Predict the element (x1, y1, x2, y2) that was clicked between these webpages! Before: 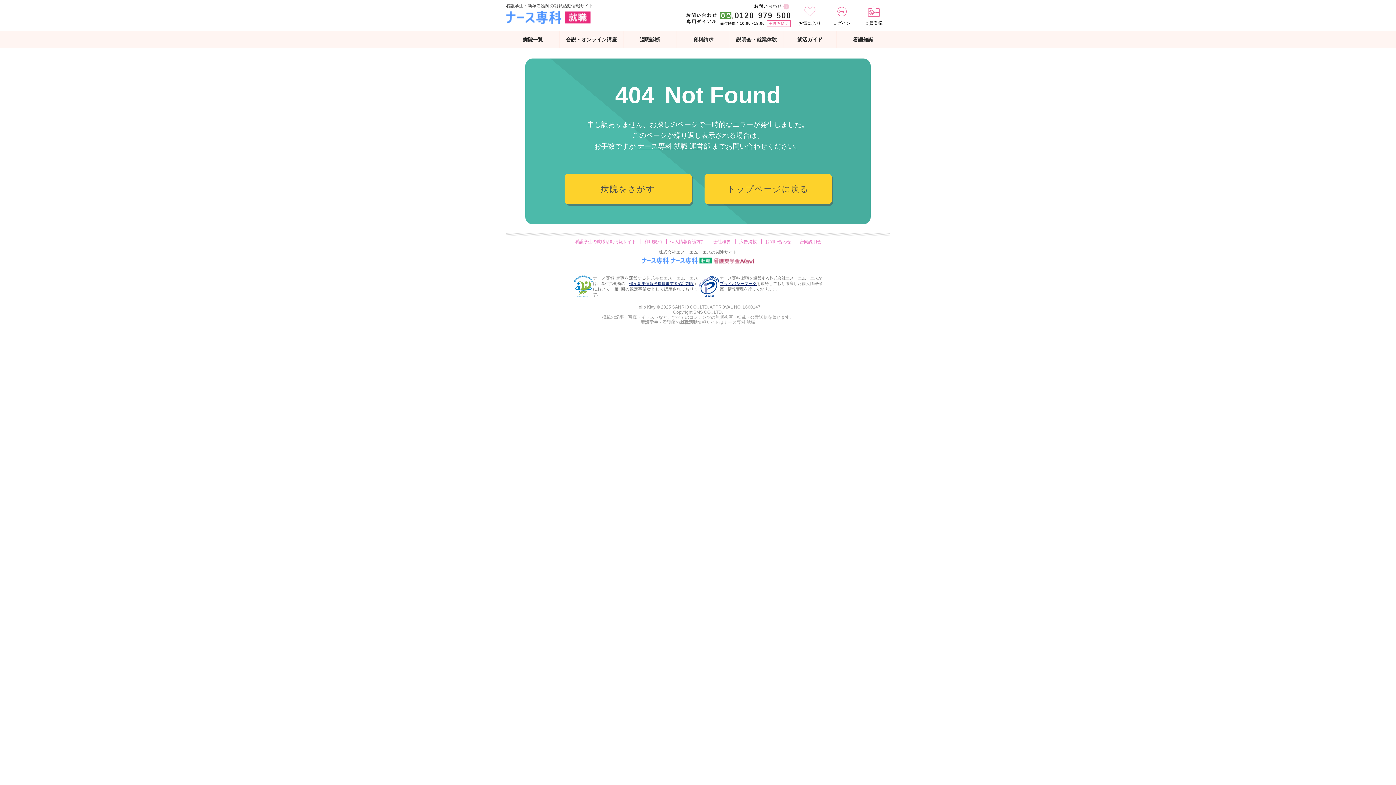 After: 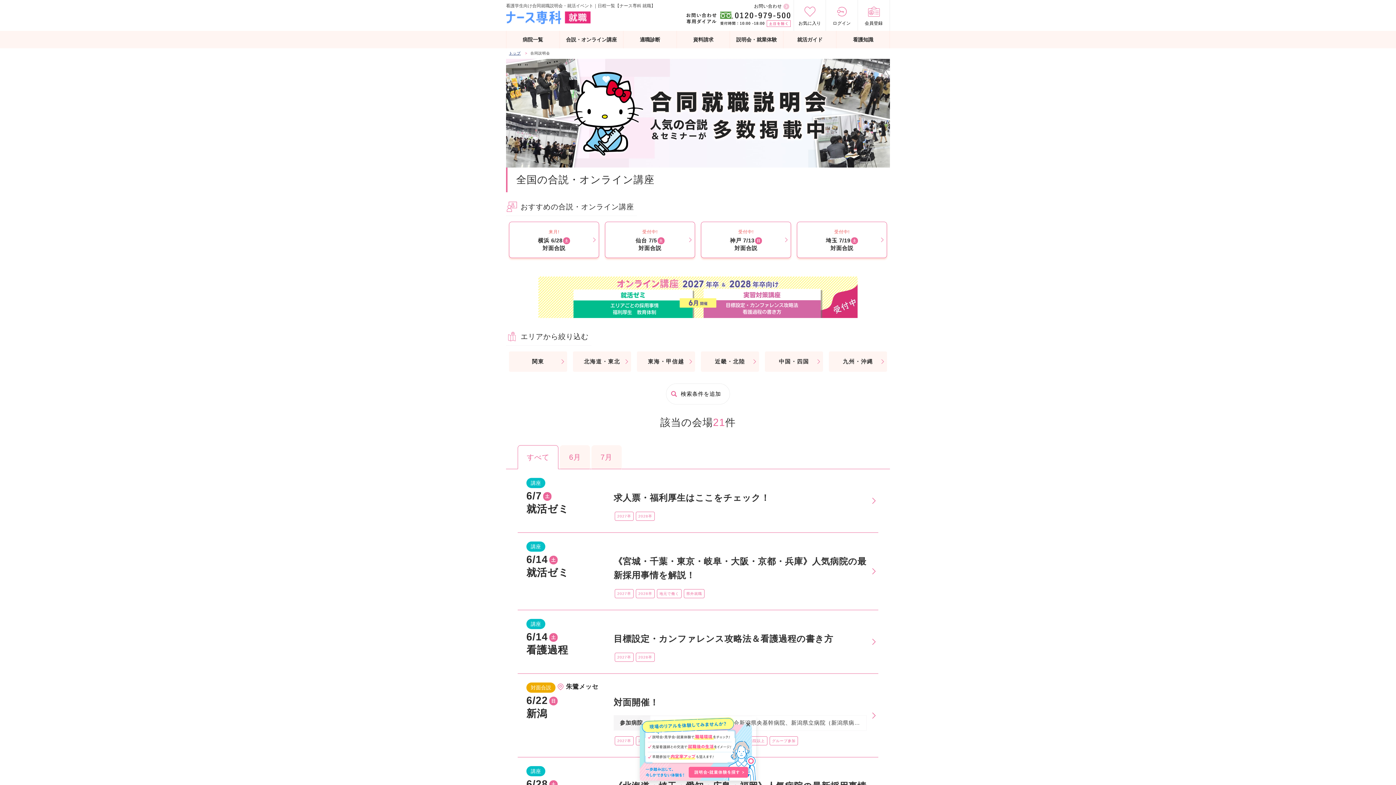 Action: bbox: (559, 30, 623, 48) label: 合説・オンライン講座